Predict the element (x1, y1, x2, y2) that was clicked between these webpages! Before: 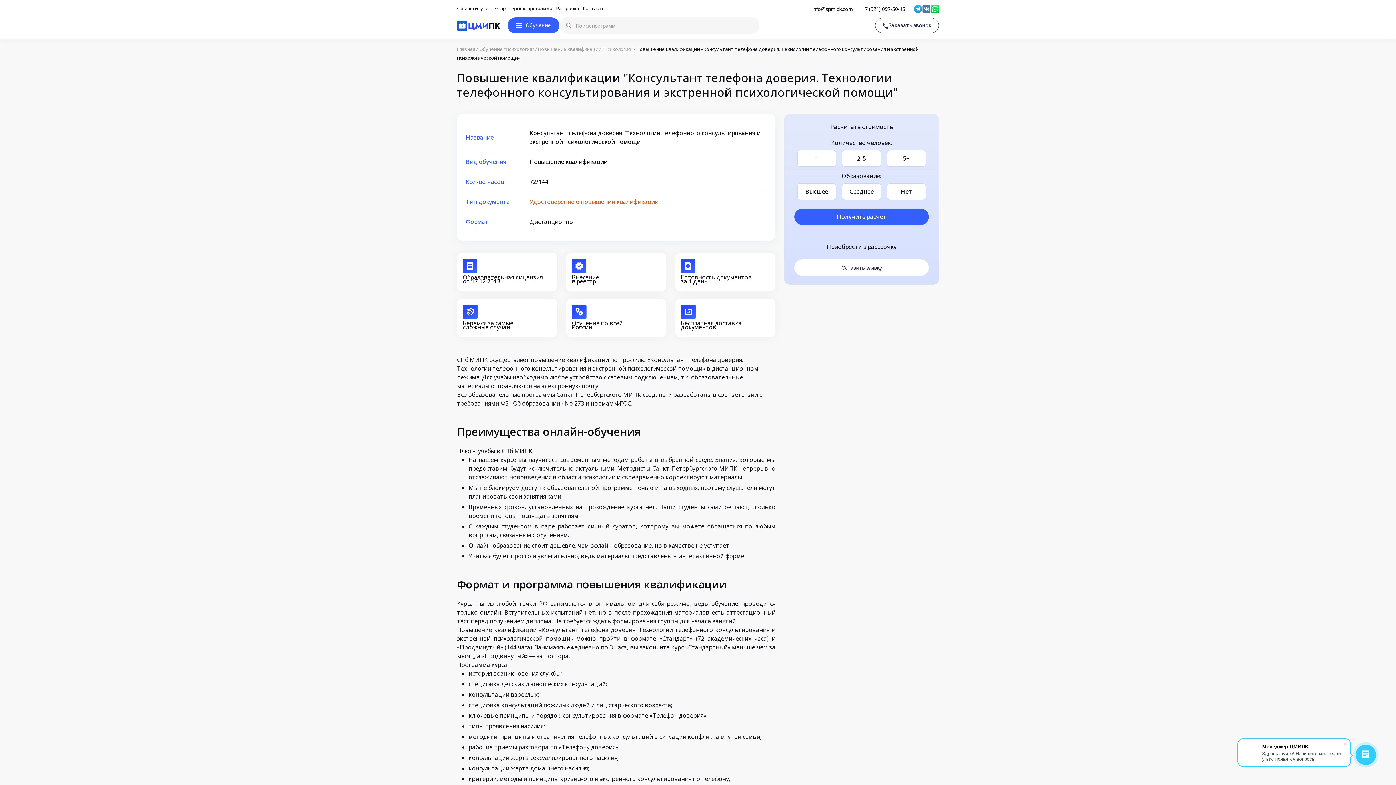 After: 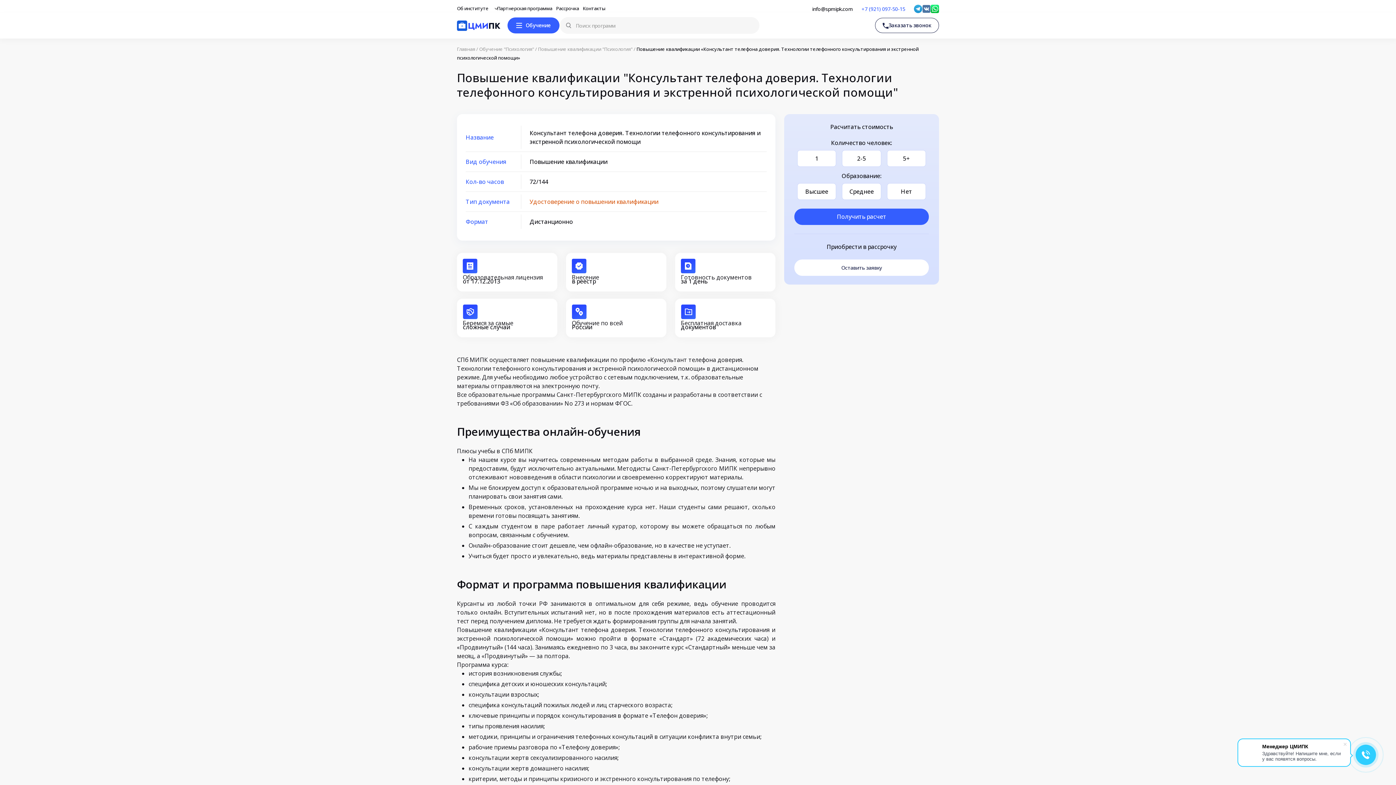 Action: bbox: (861, 5, 905, 12) label: +7 (921) 097-50-15